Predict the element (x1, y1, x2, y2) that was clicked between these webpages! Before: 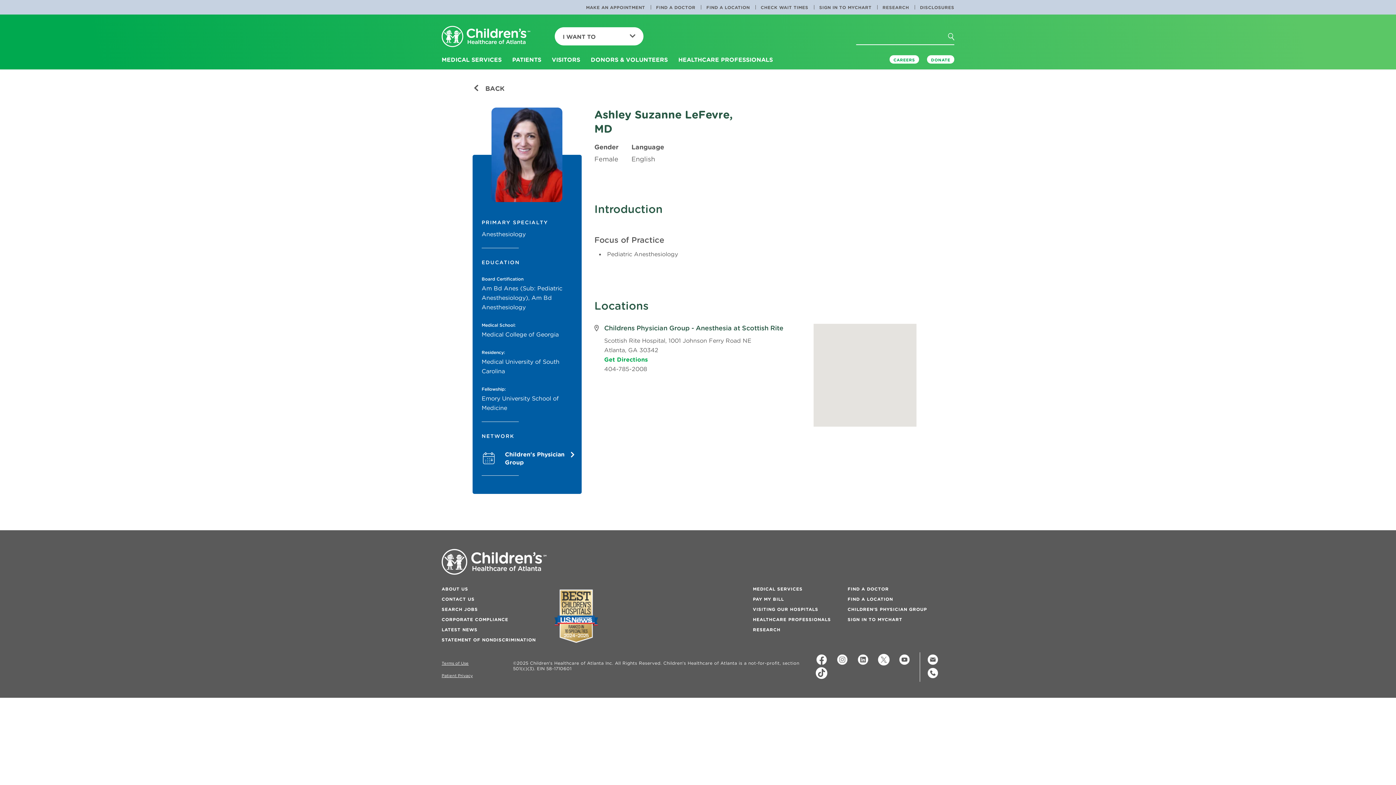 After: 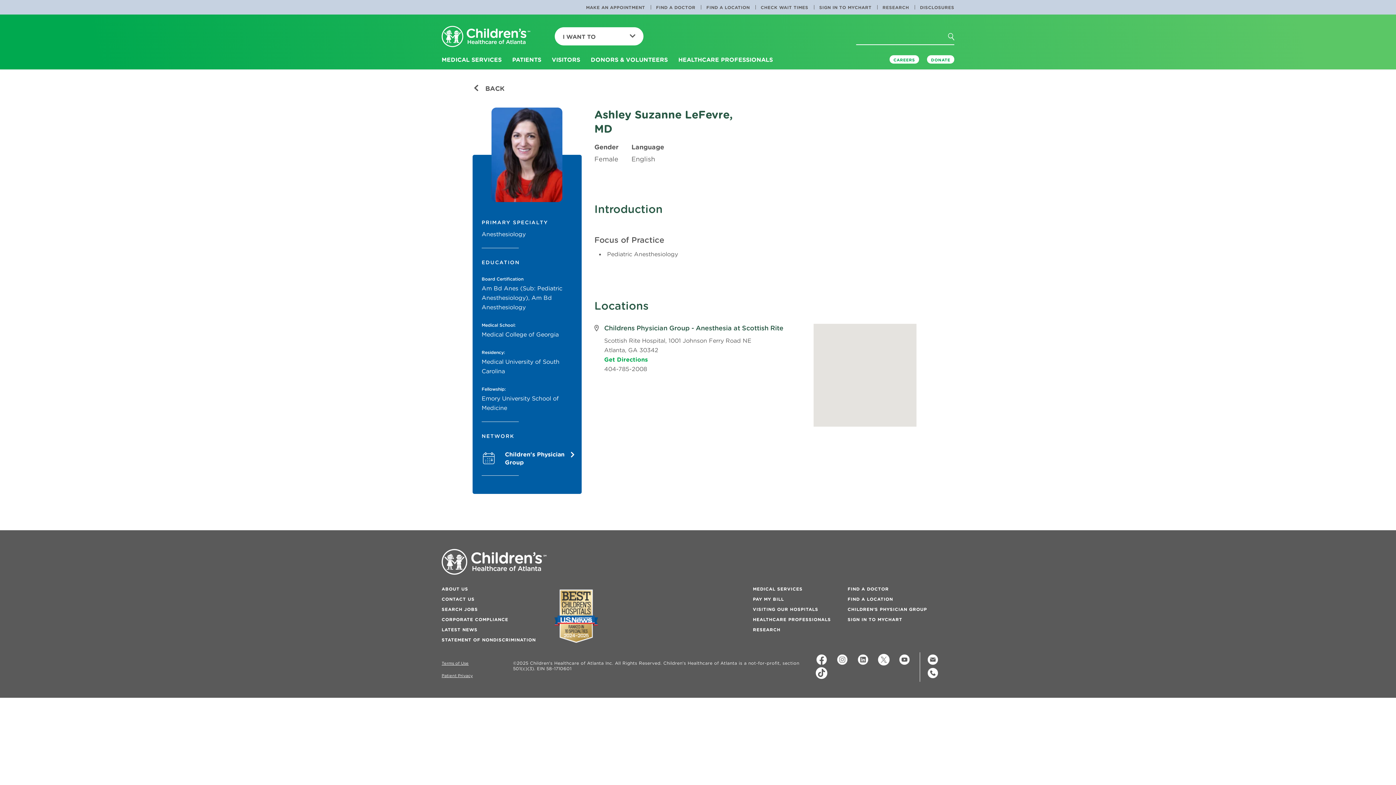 Action: bbox: (847, 616, 902, 622) label: SIGN IN TO MYCHART